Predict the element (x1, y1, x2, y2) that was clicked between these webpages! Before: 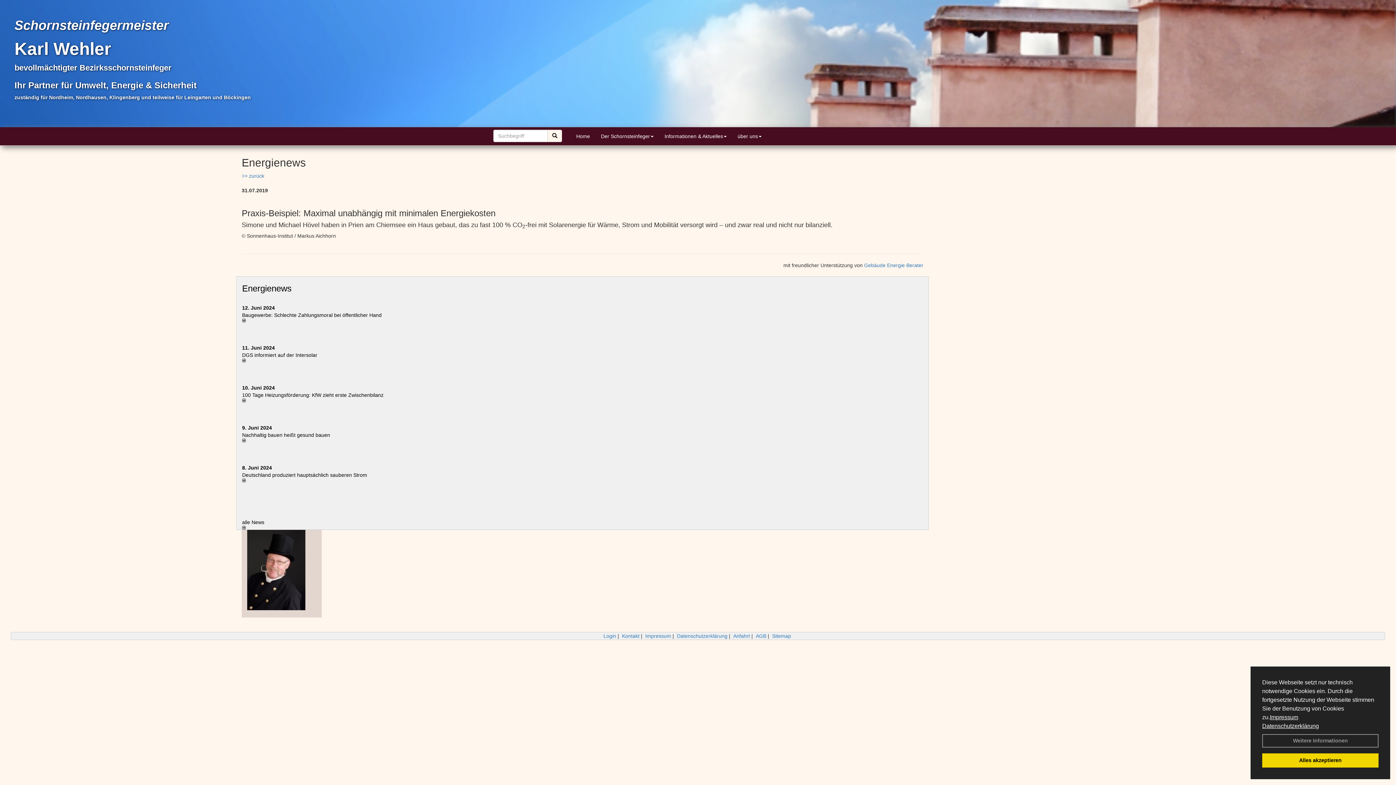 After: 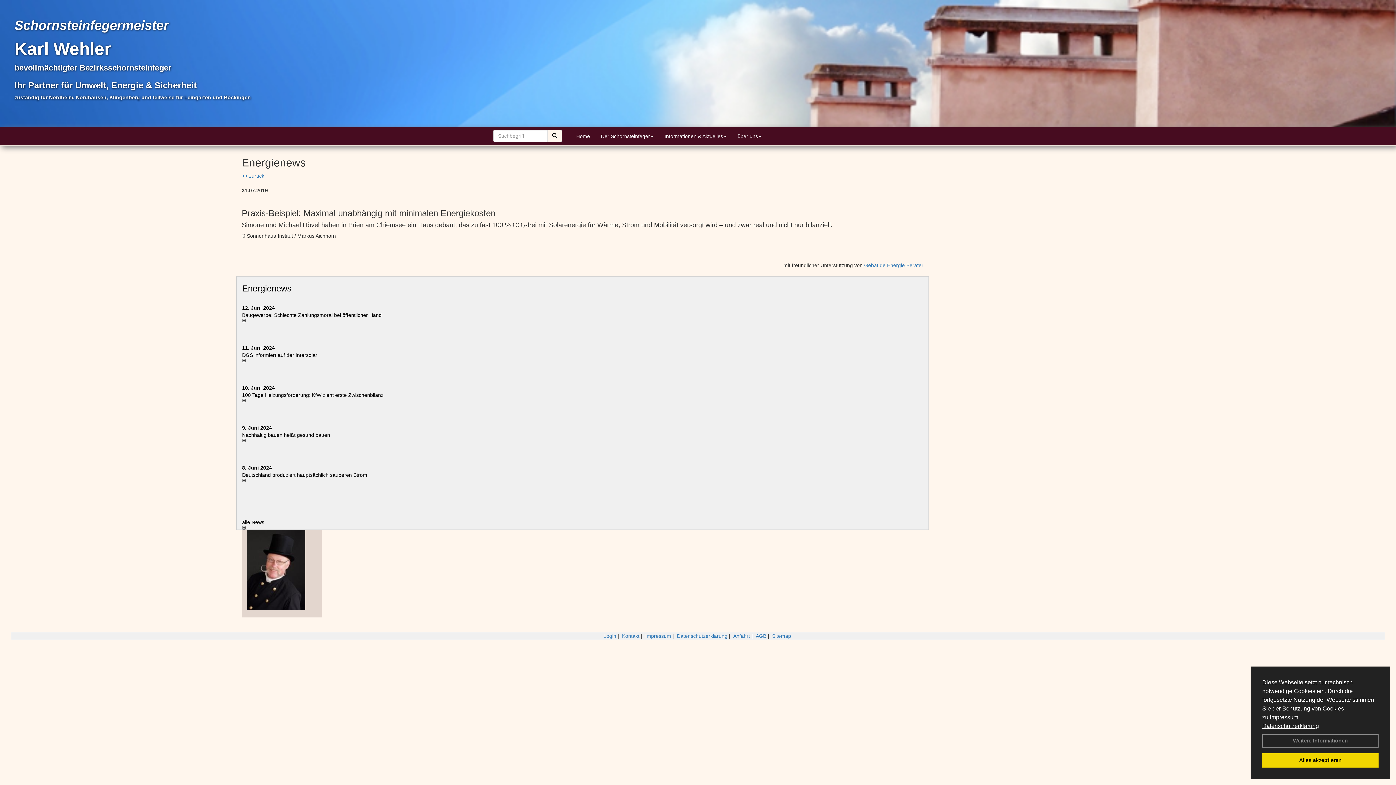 Action: bbox: (242, 478, 577, 482)